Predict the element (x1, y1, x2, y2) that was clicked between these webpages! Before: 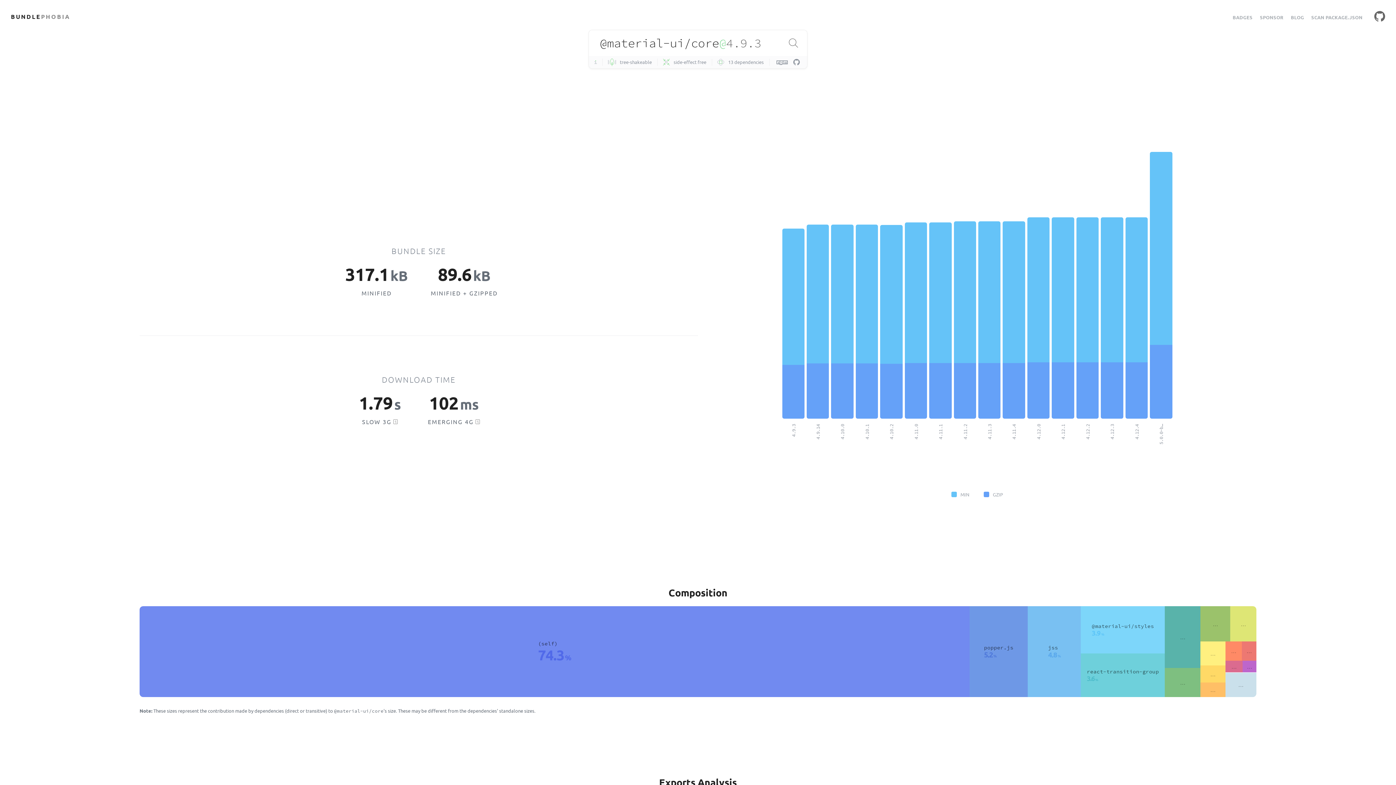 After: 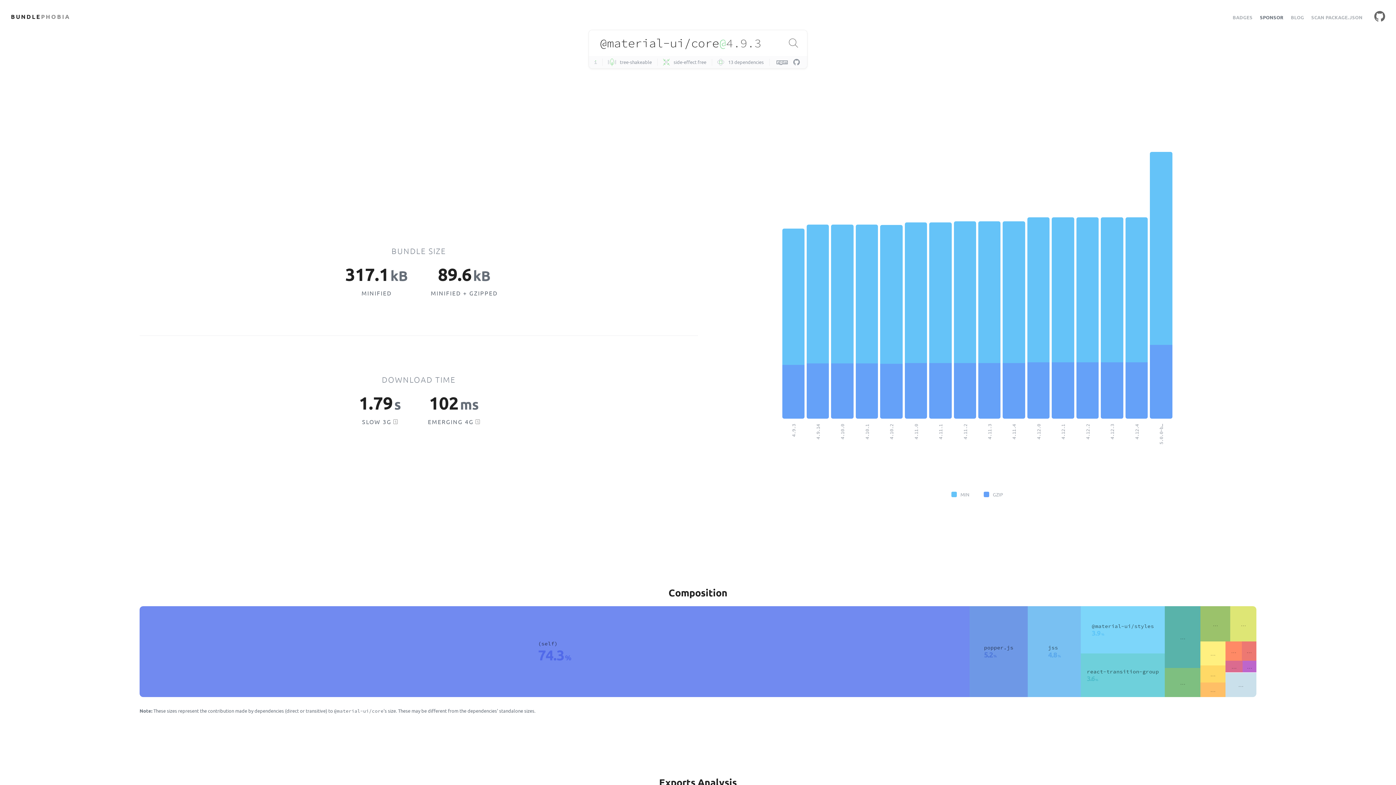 Action: label: SPONSOR bbox: (1260, 14, 1283, 20)